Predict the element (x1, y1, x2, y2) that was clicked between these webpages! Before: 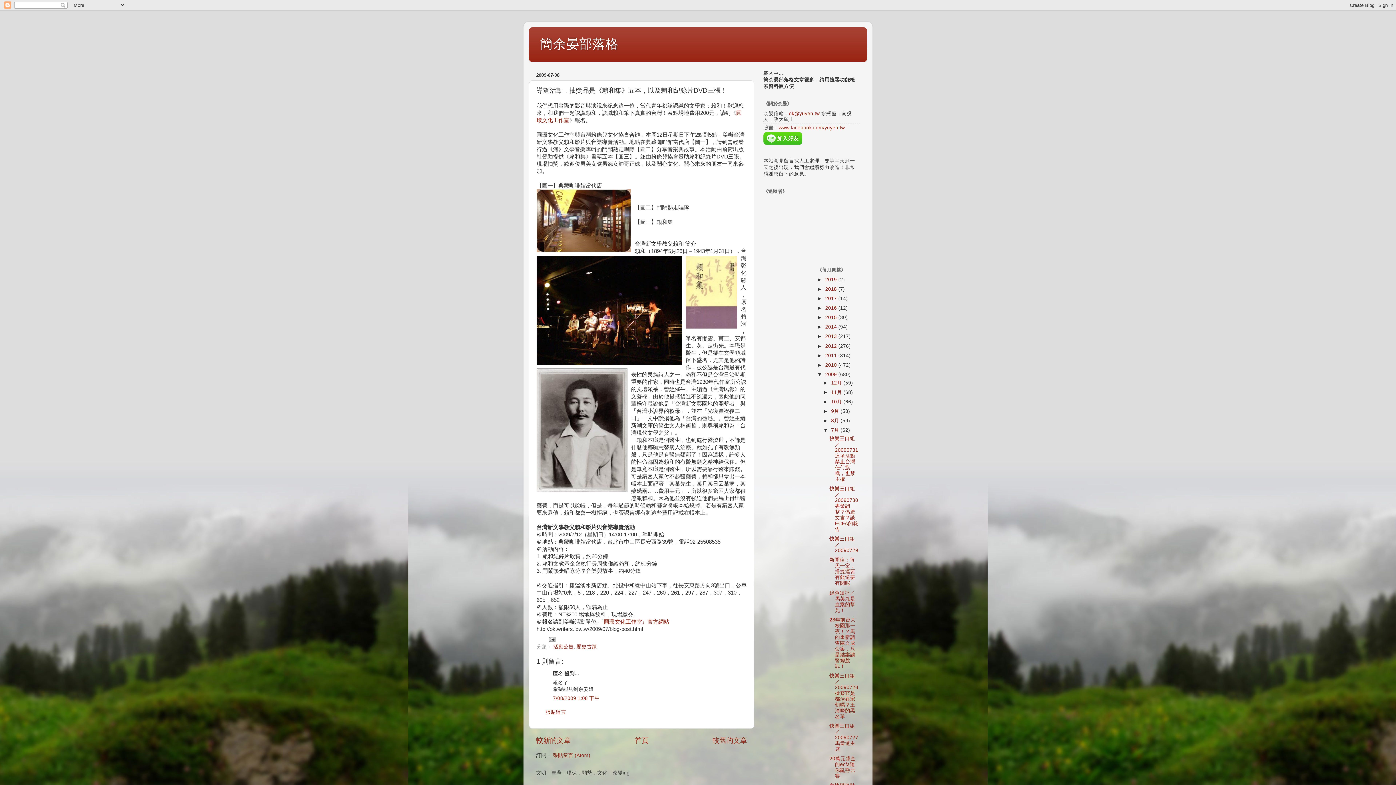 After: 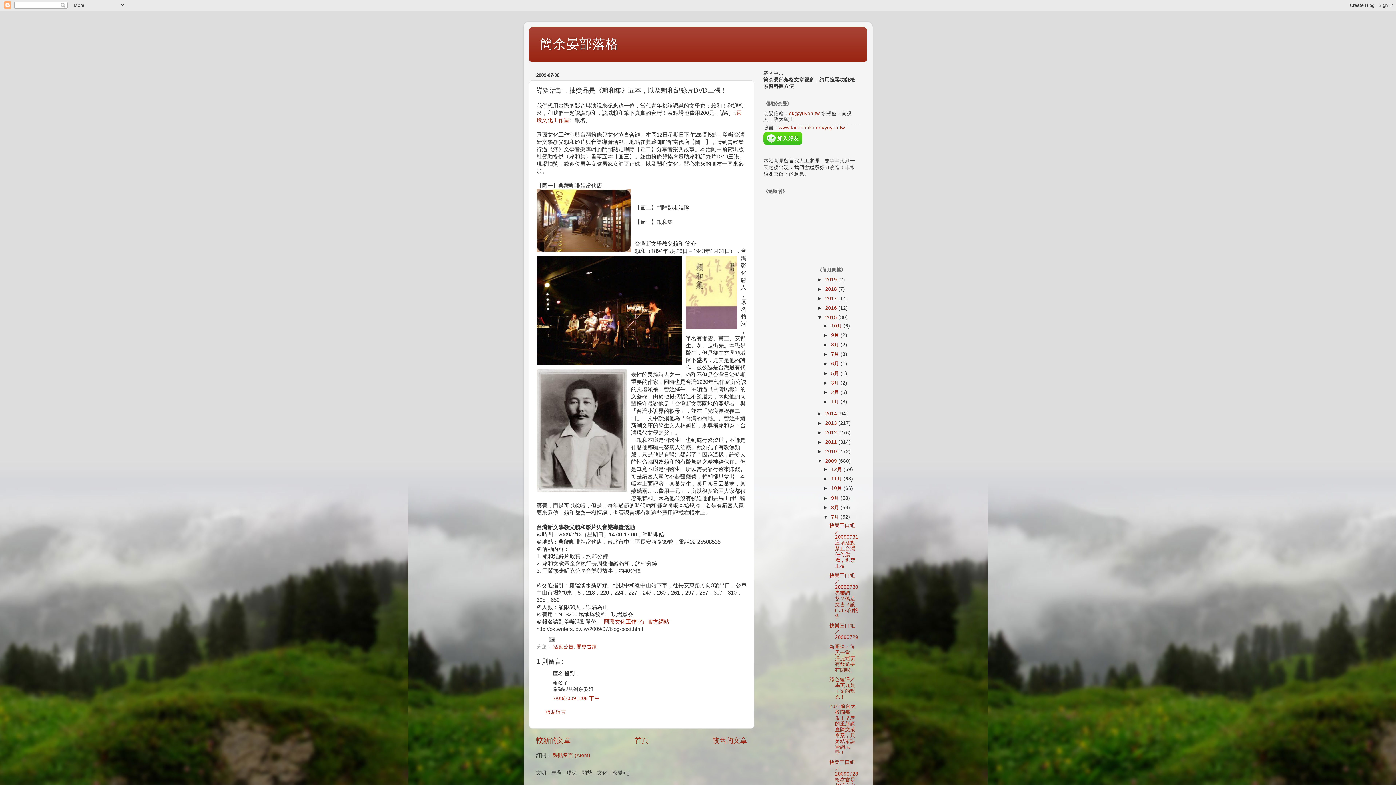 Action: bbox: (817, 314, 825, 320) label: ►  